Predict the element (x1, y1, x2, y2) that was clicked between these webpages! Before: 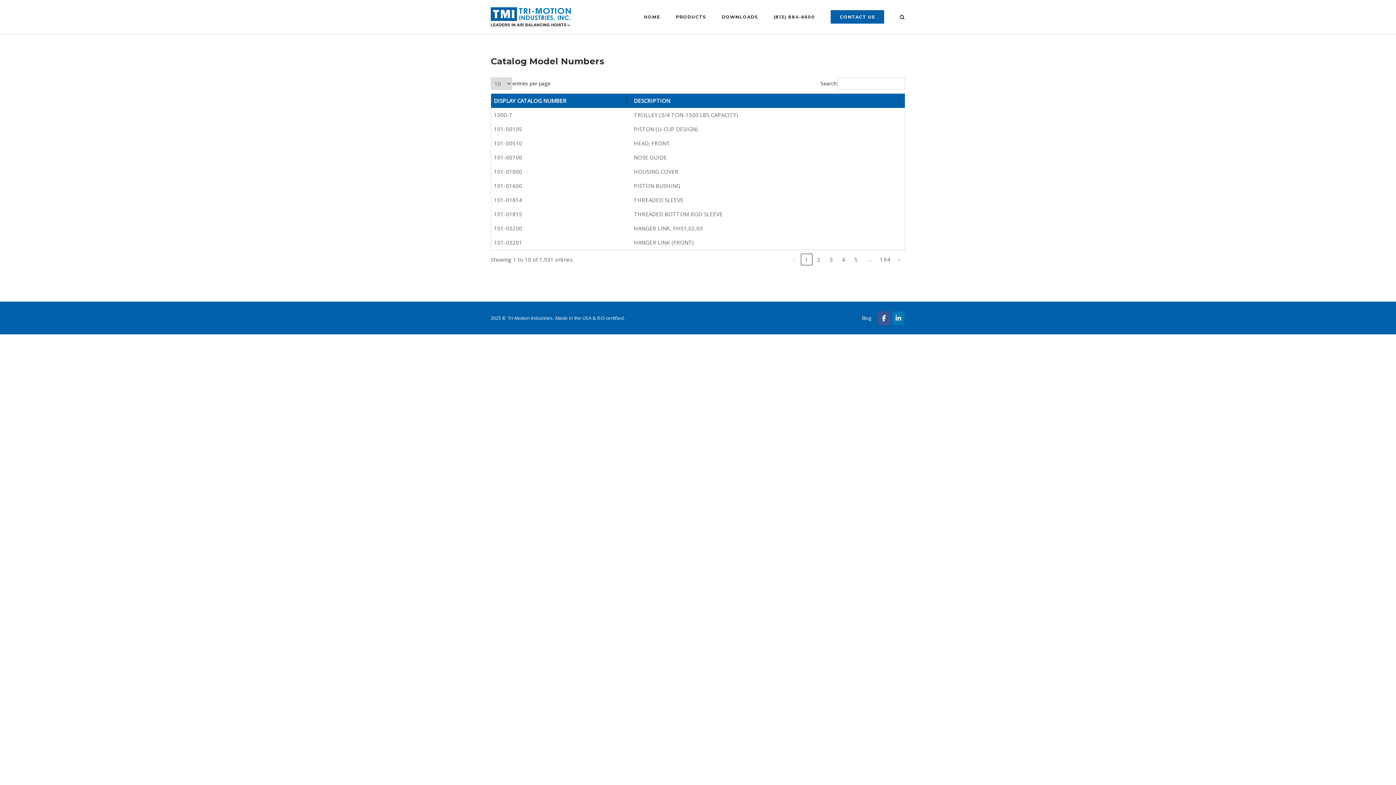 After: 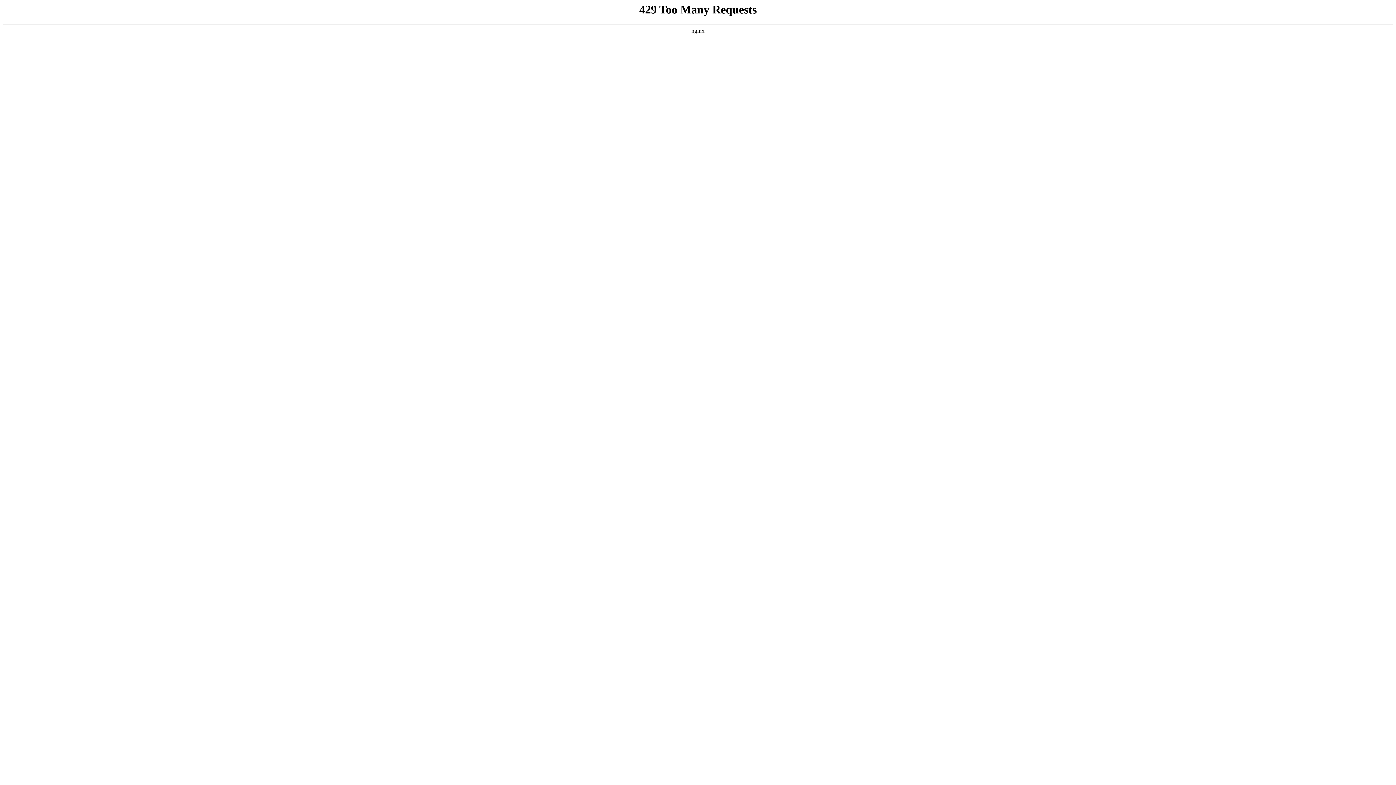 Action: bbox: (490, 7, 570, 26)